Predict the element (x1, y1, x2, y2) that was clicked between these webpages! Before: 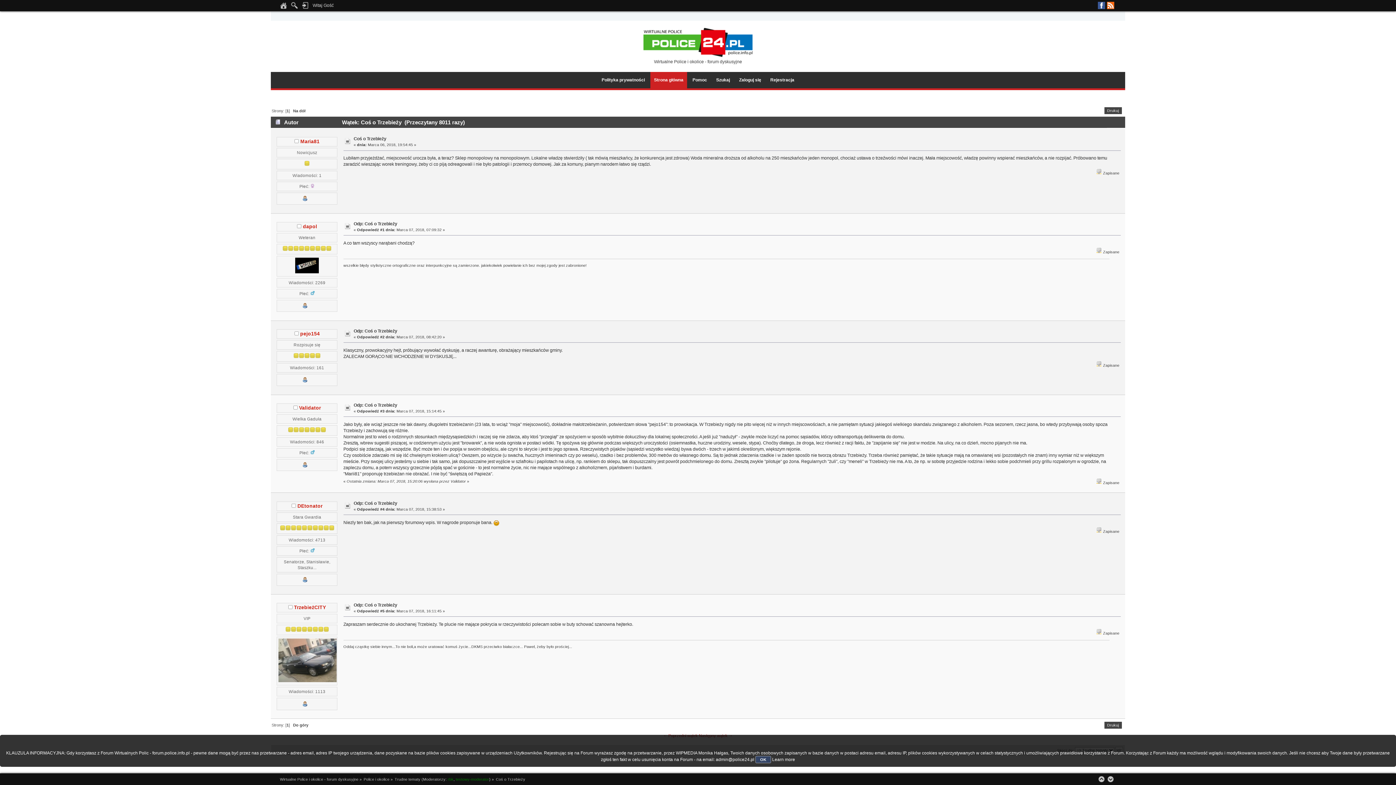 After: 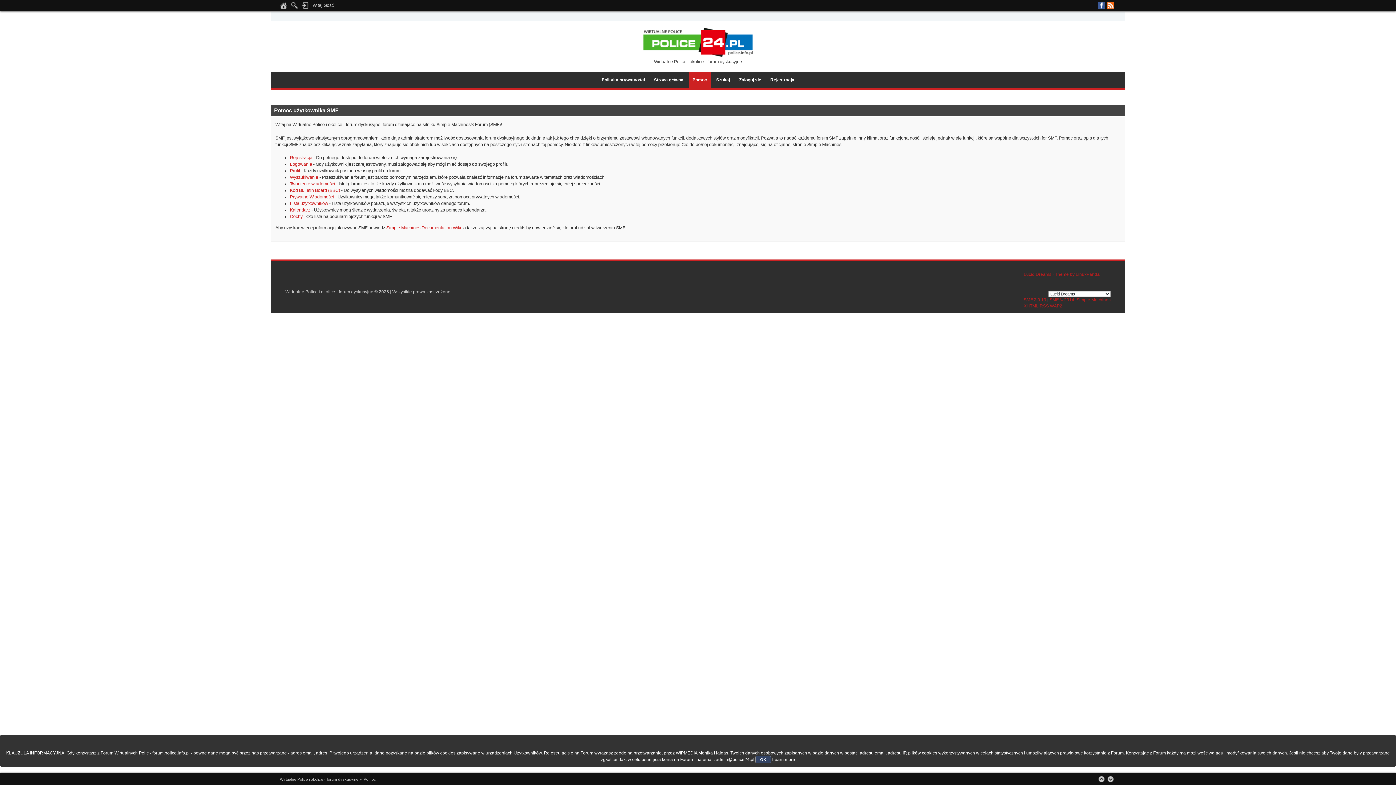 Action: label: Pomoc bbox: (689, 72, 710, 88)